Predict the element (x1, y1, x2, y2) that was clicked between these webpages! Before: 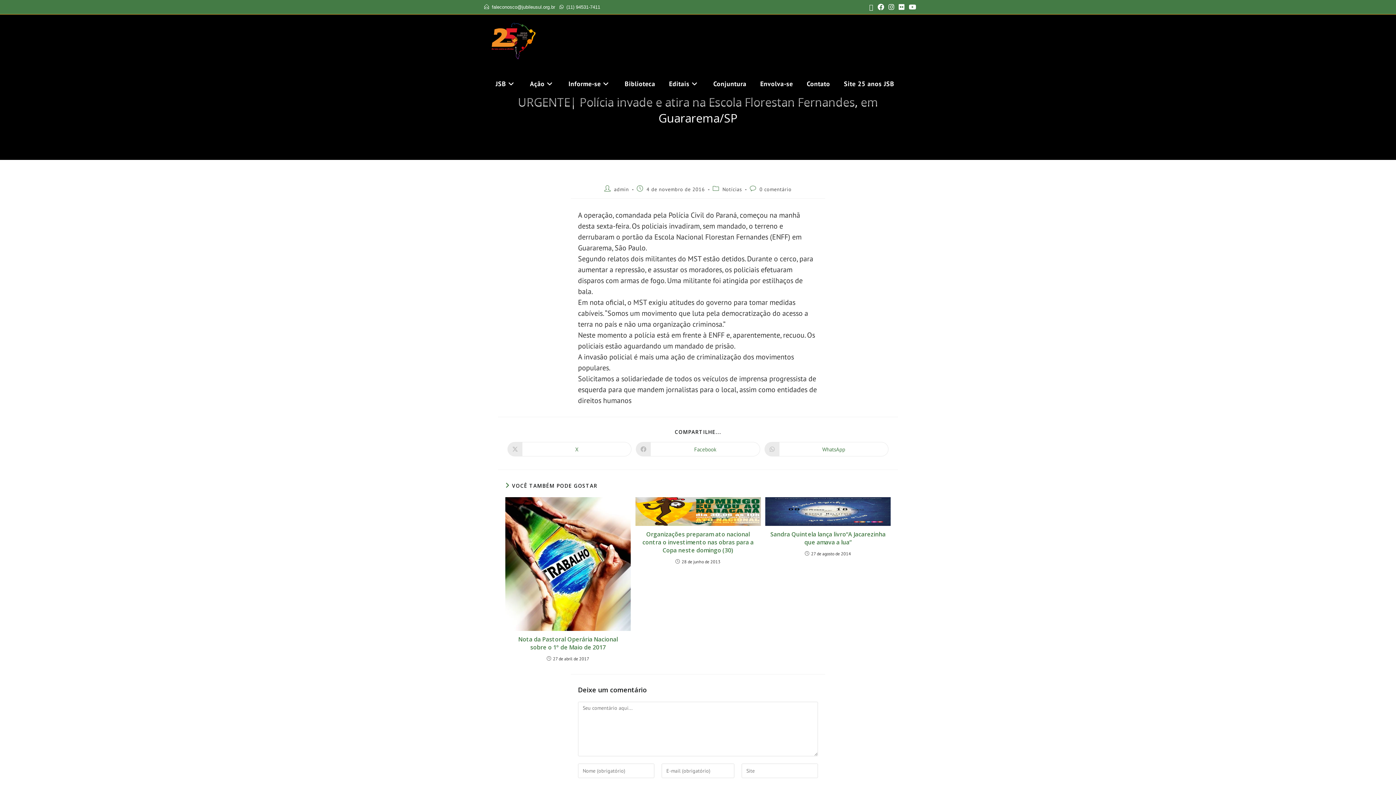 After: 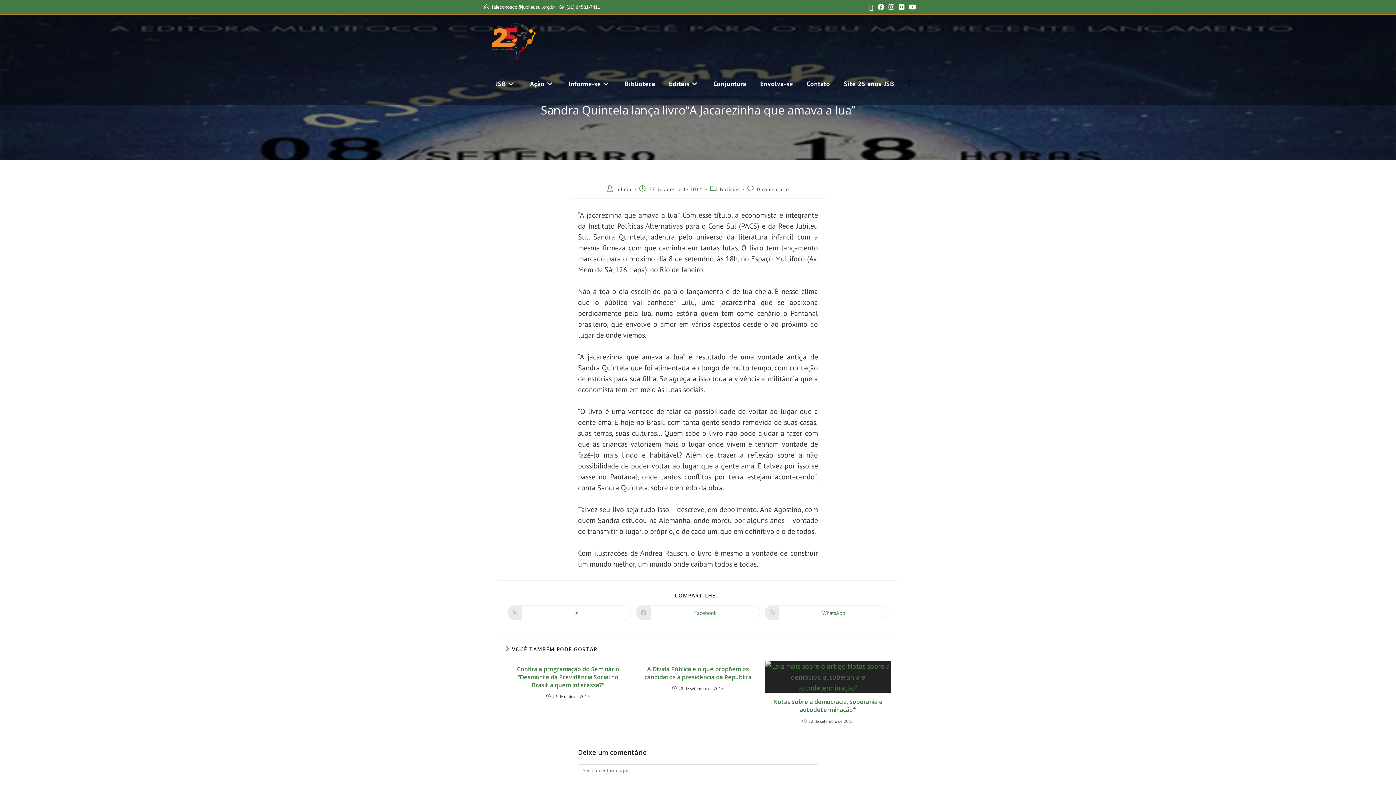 Action: bbox: (769, 530, 886, 546) label: Sandra Quintela lança livro“A Jacarezinha que amava a lua”